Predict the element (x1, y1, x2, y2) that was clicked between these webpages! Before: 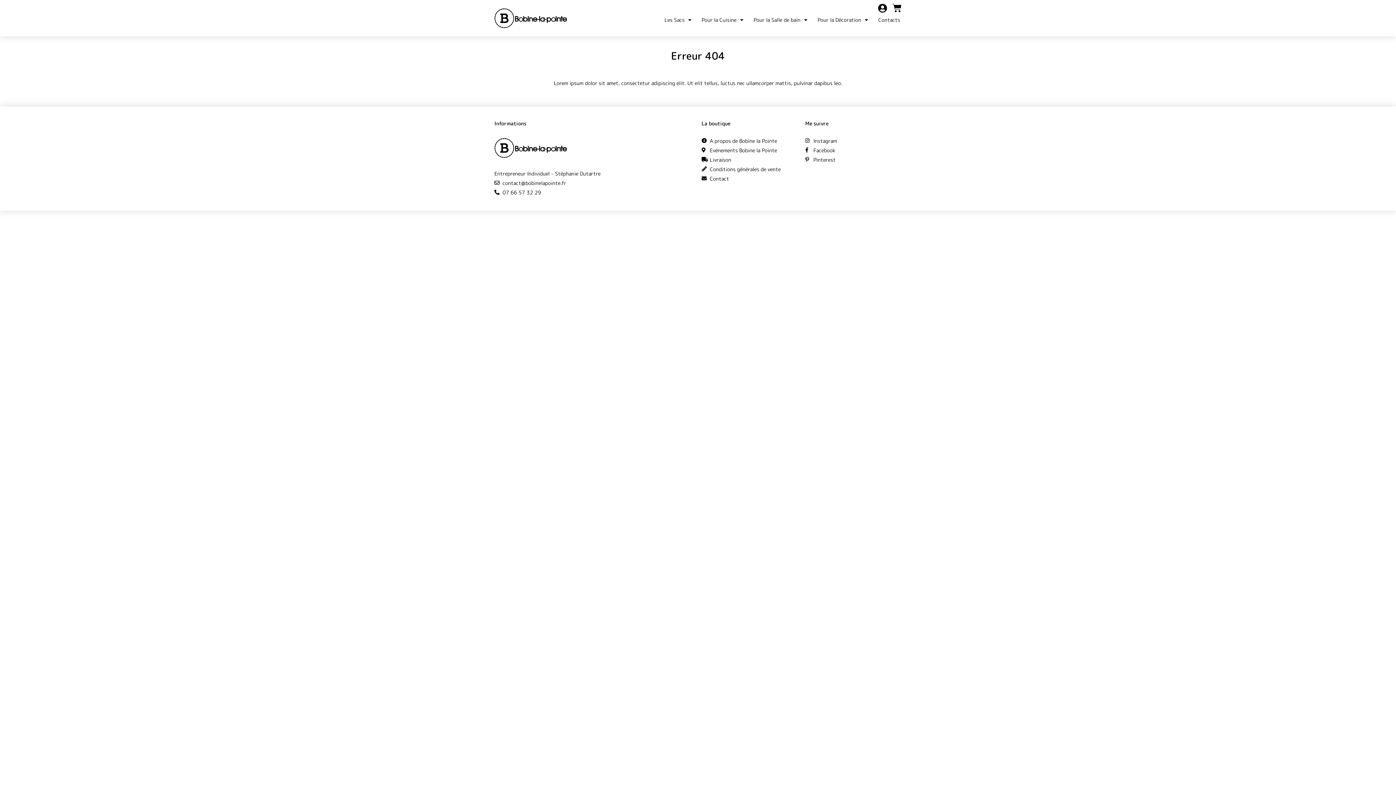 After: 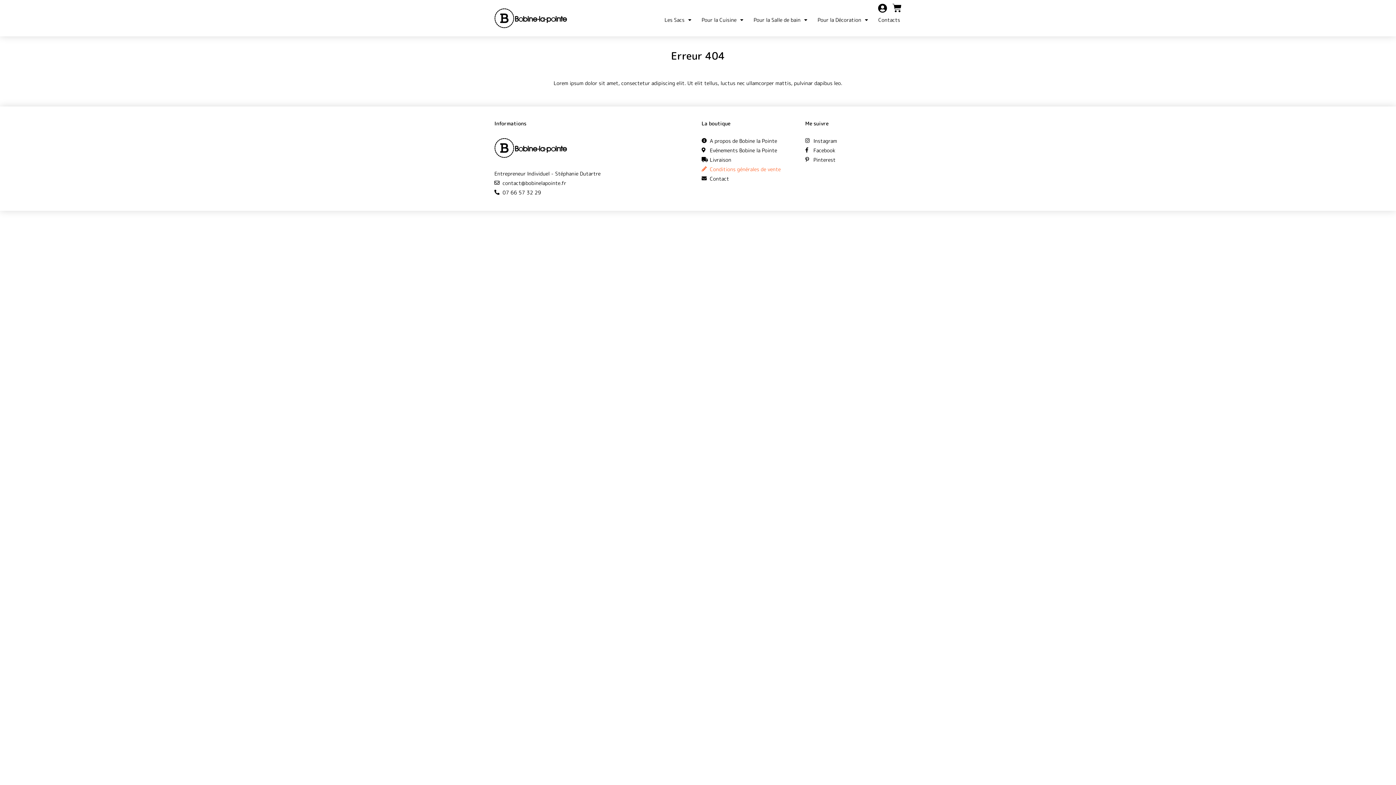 Action: label: Conditions générales de vente bbox: (701, 165, 798, 173)